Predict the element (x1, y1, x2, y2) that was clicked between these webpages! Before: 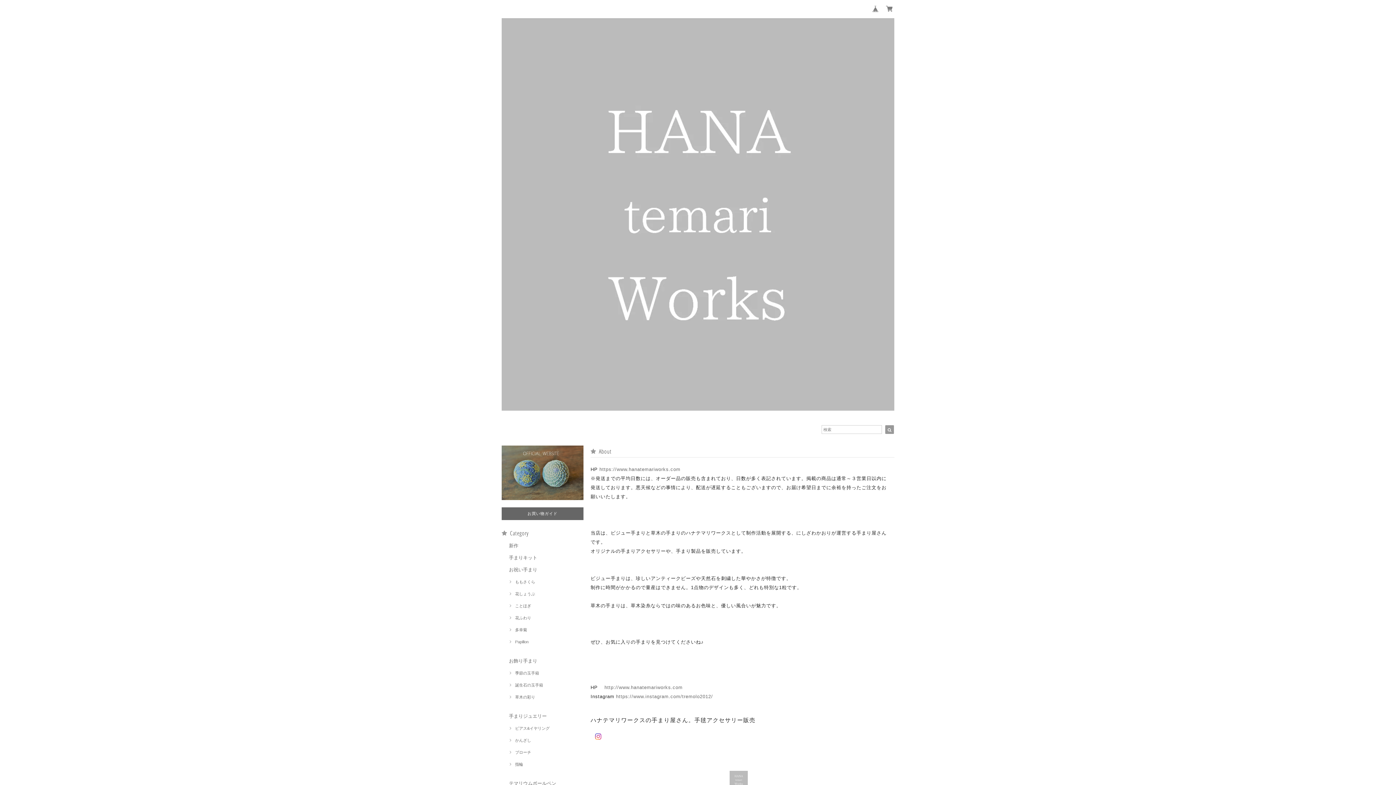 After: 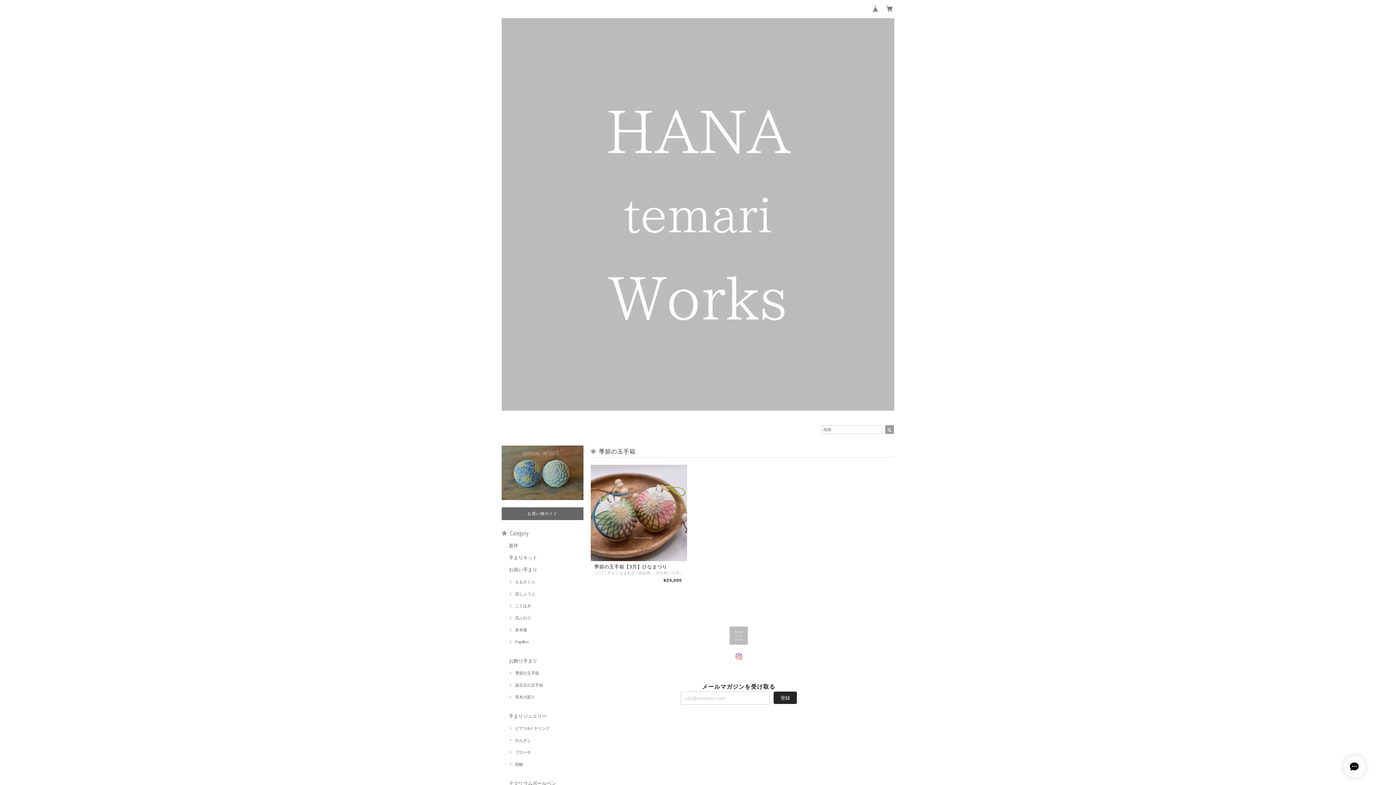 Action: label: 季節の玉手箱 bbox: (509, 671, 539, 675)